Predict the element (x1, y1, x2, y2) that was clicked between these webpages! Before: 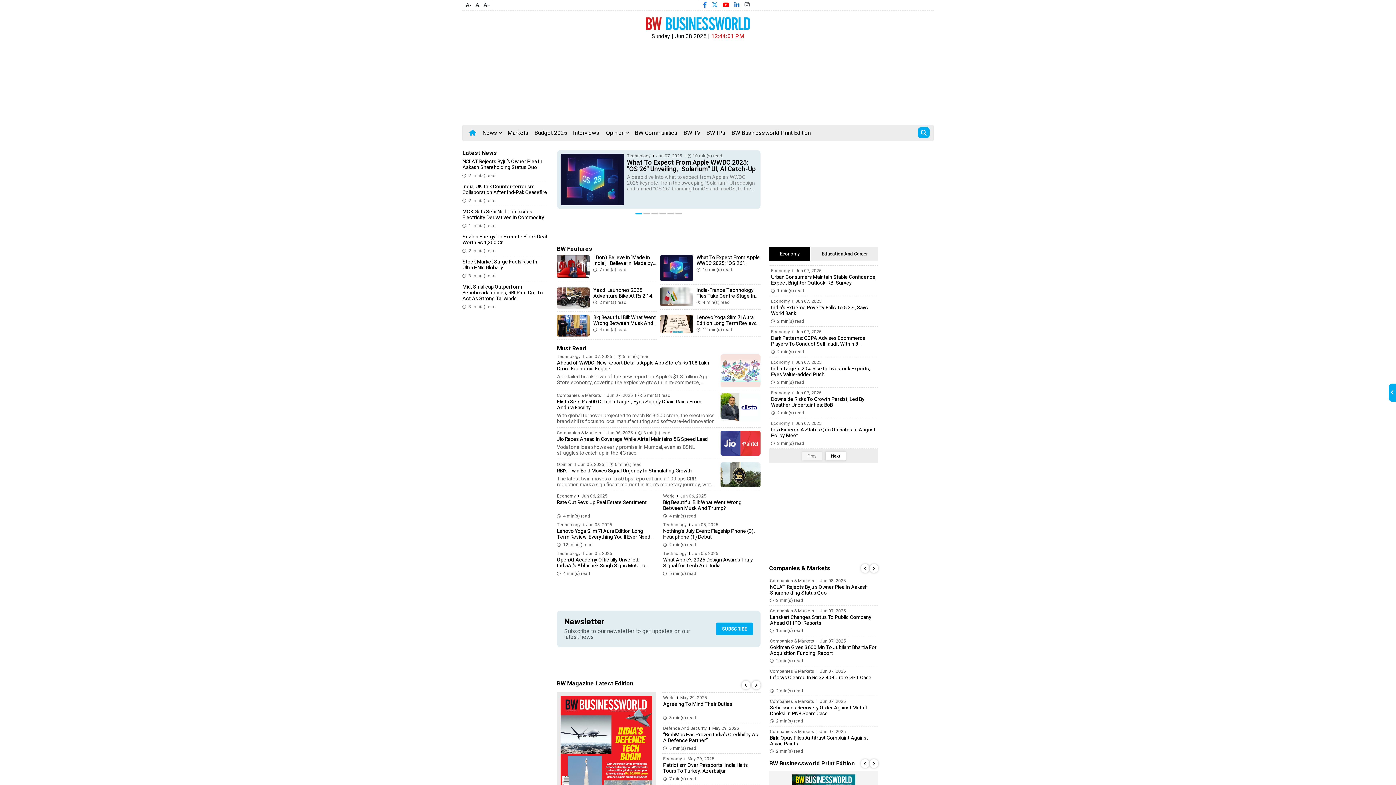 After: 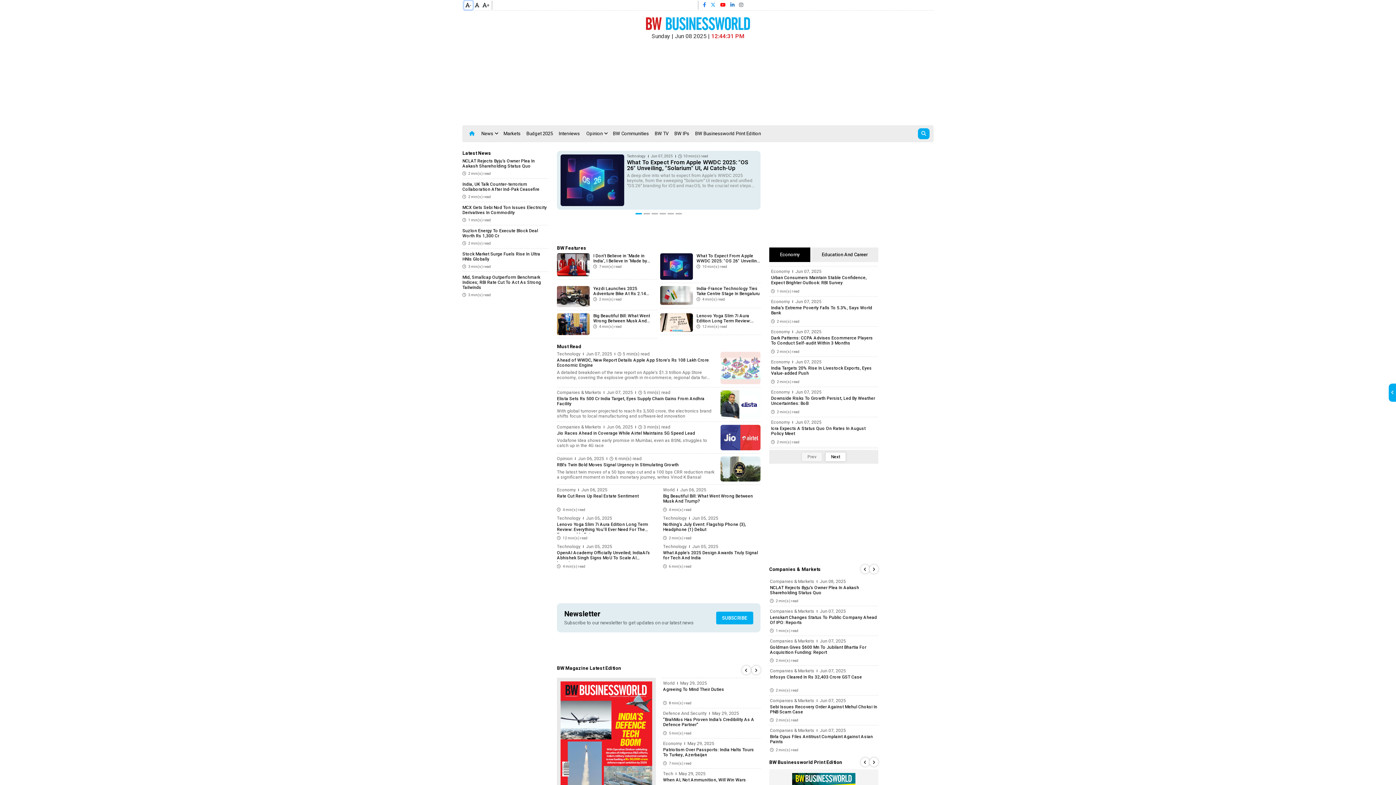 Action: bbox: (464, 1, 472, 9) label: -